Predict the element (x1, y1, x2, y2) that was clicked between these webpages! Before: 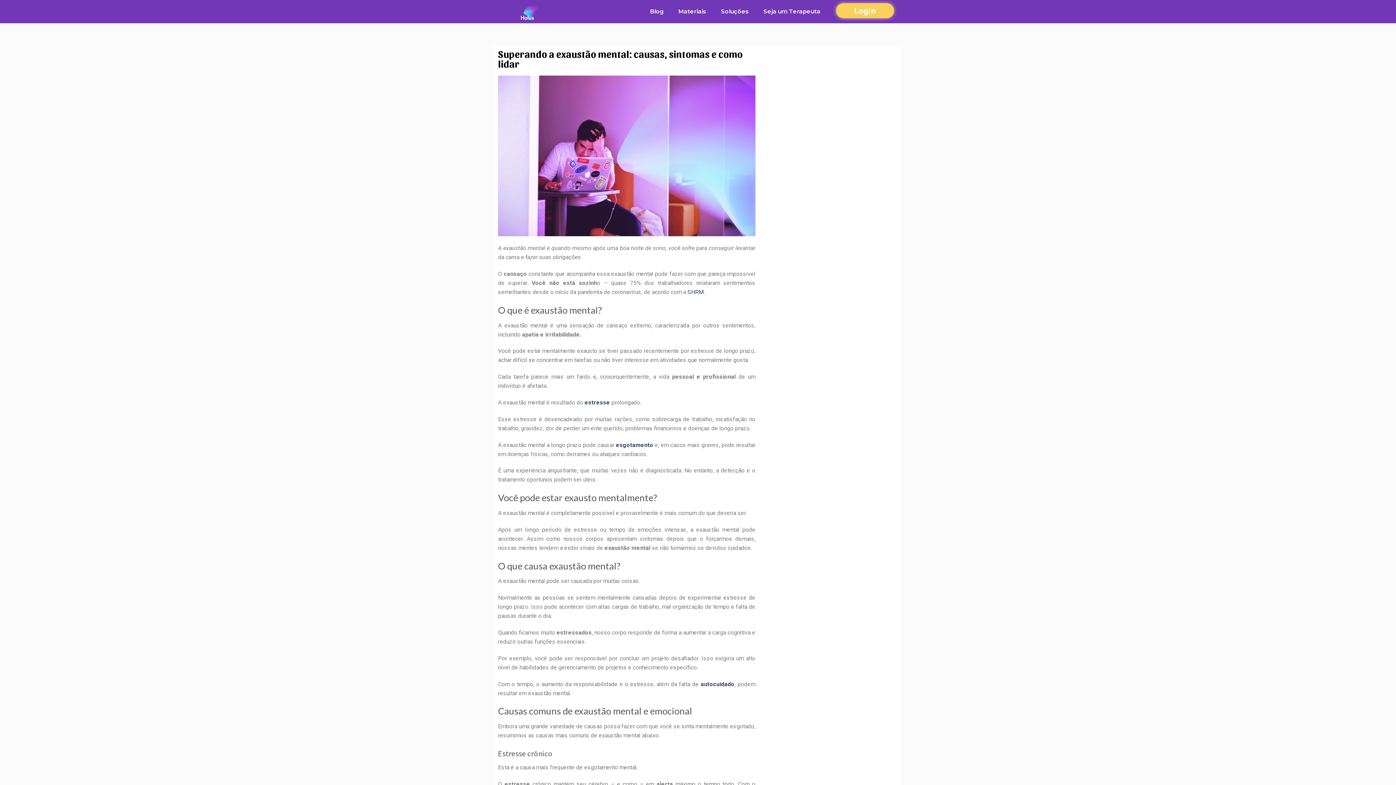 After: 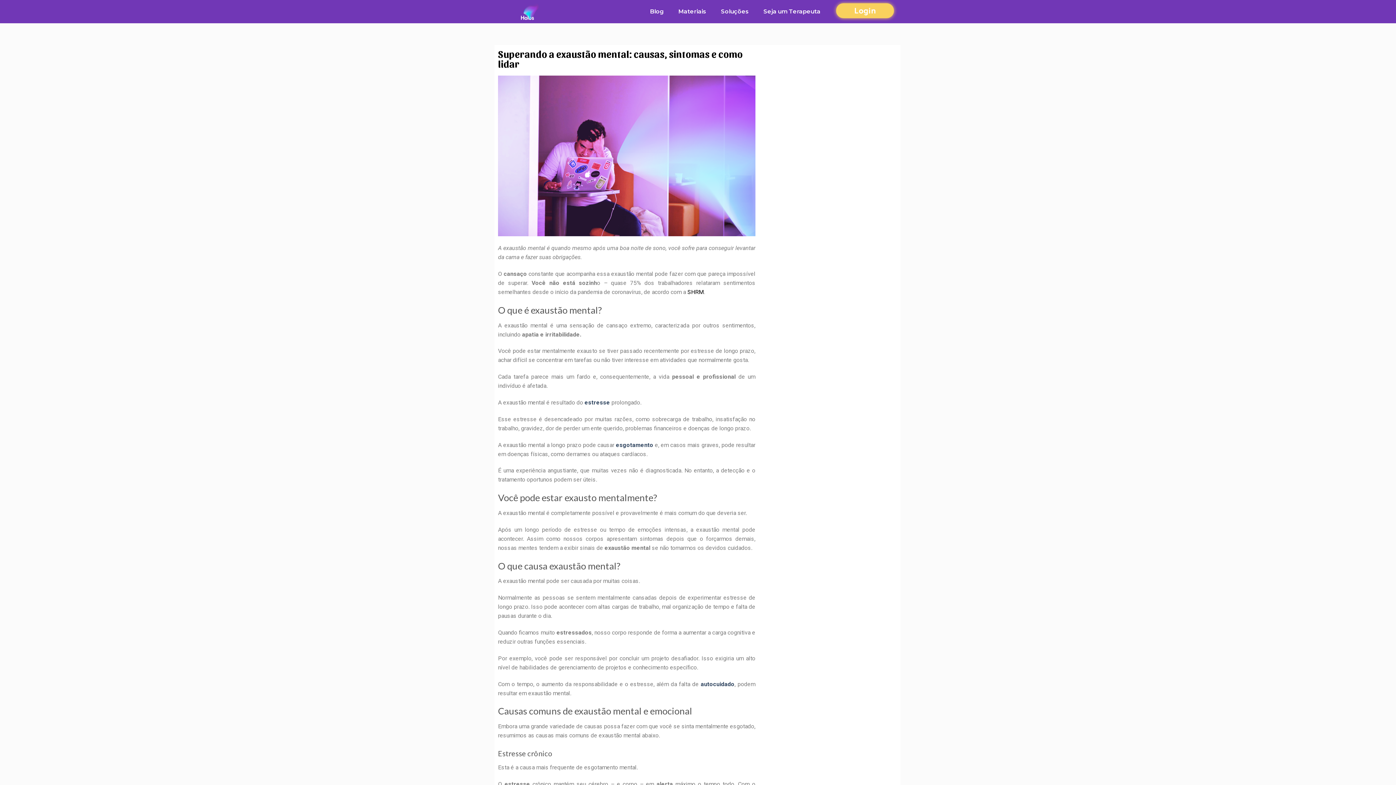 Action: bbox: (687, 288, 704, 295) label: SHRM